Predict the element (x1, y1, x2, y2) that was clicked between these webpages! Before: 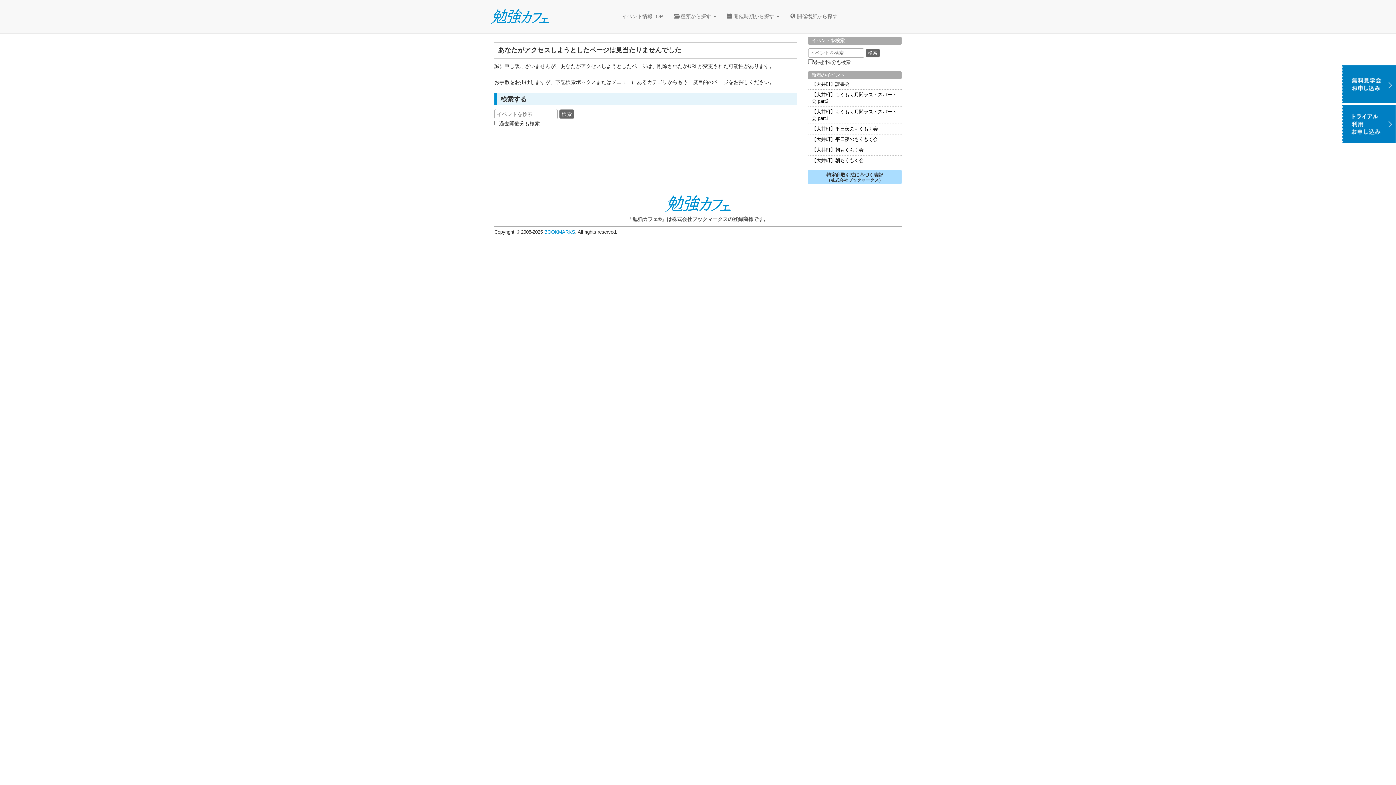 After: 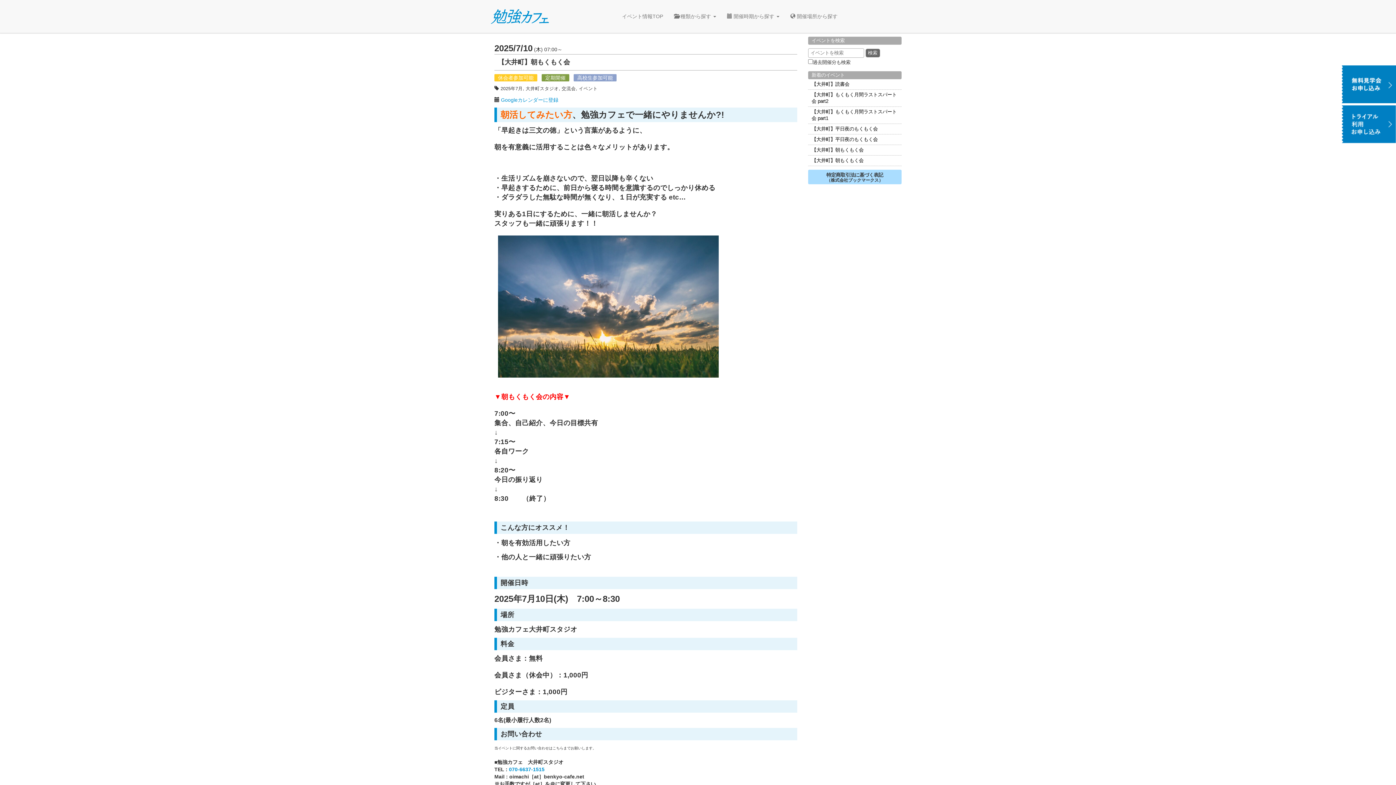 Action: bbox: (808, 155, 901, 165) label: 【大井町】朝もくもく会　